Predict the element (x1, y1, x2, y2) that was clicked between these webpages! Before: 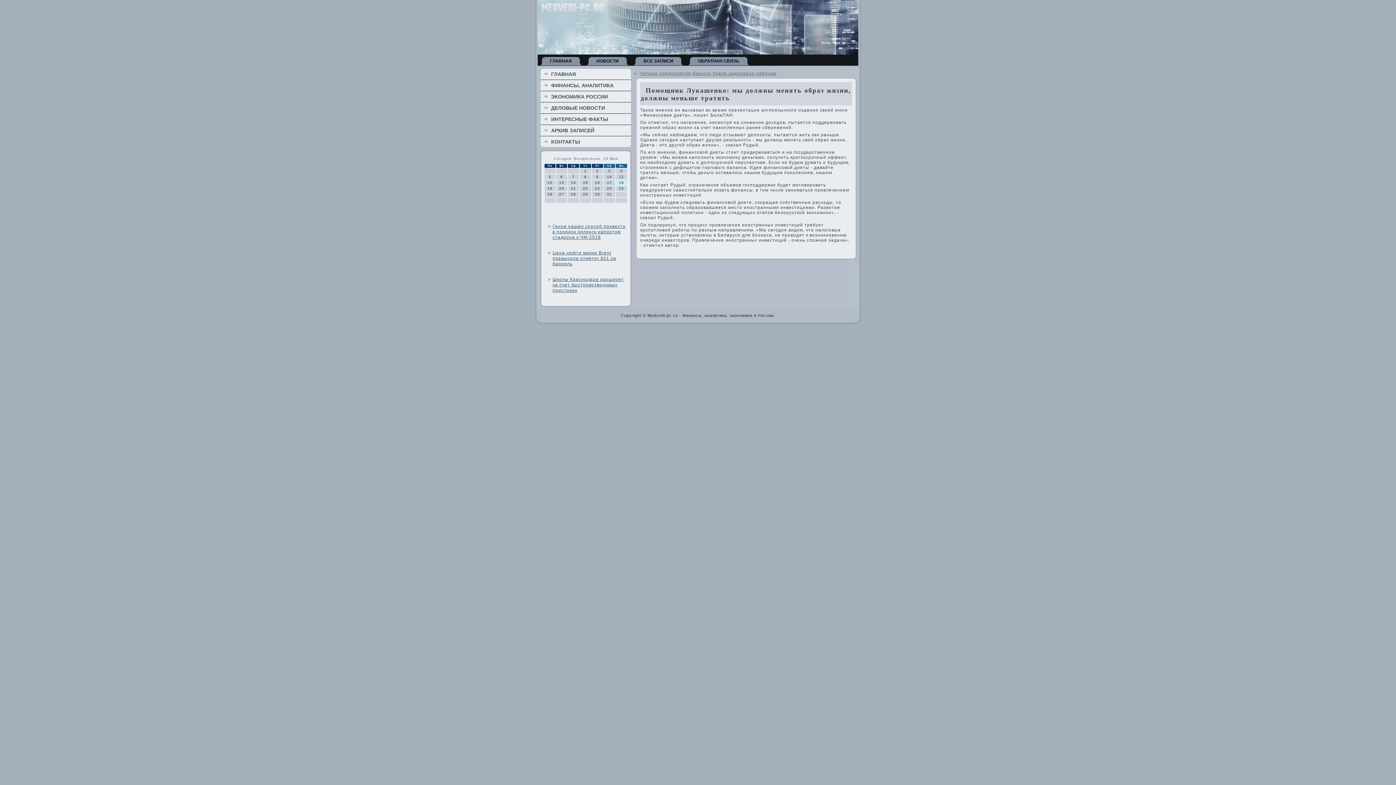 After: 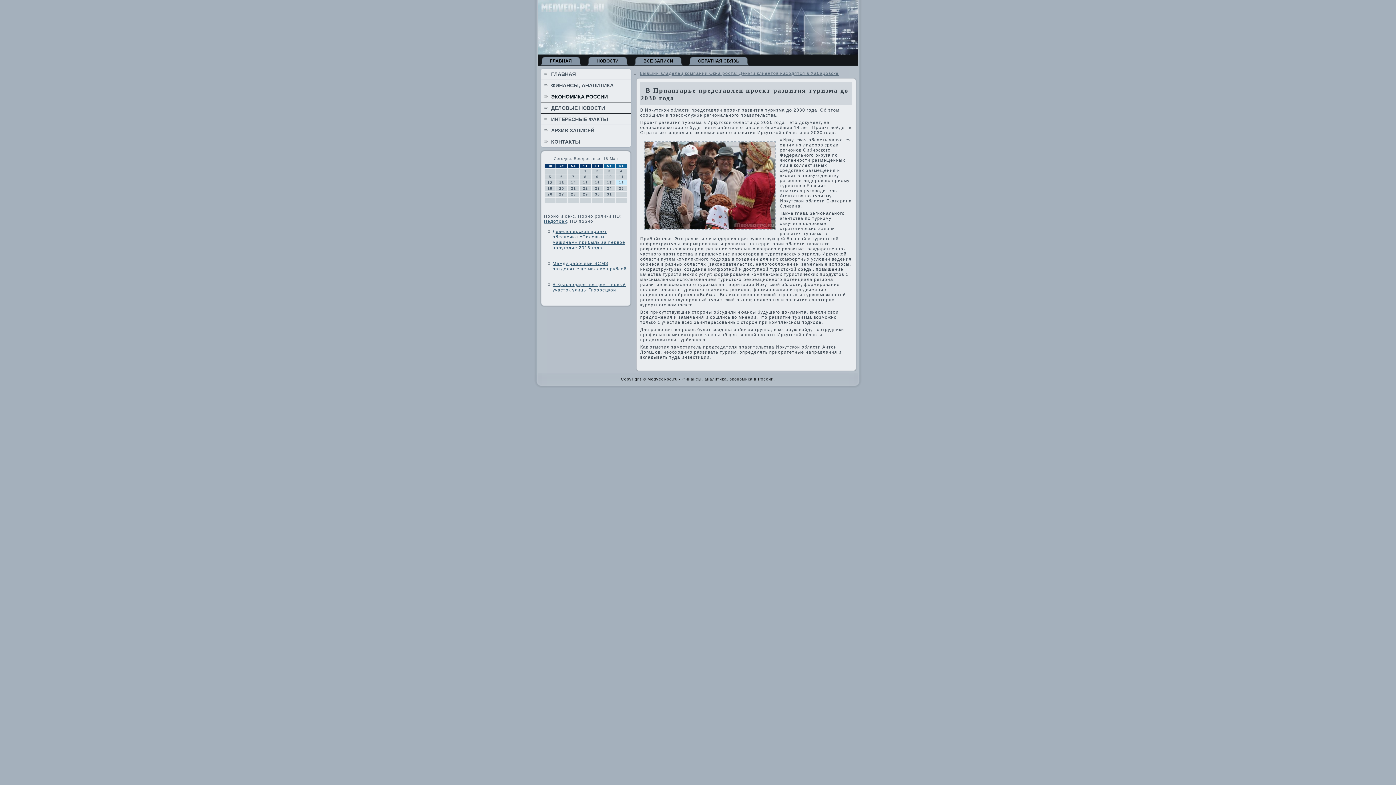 Action: bbox: (540, 91, 631, 102) label: ЭКОНОМИКА РОССИИ